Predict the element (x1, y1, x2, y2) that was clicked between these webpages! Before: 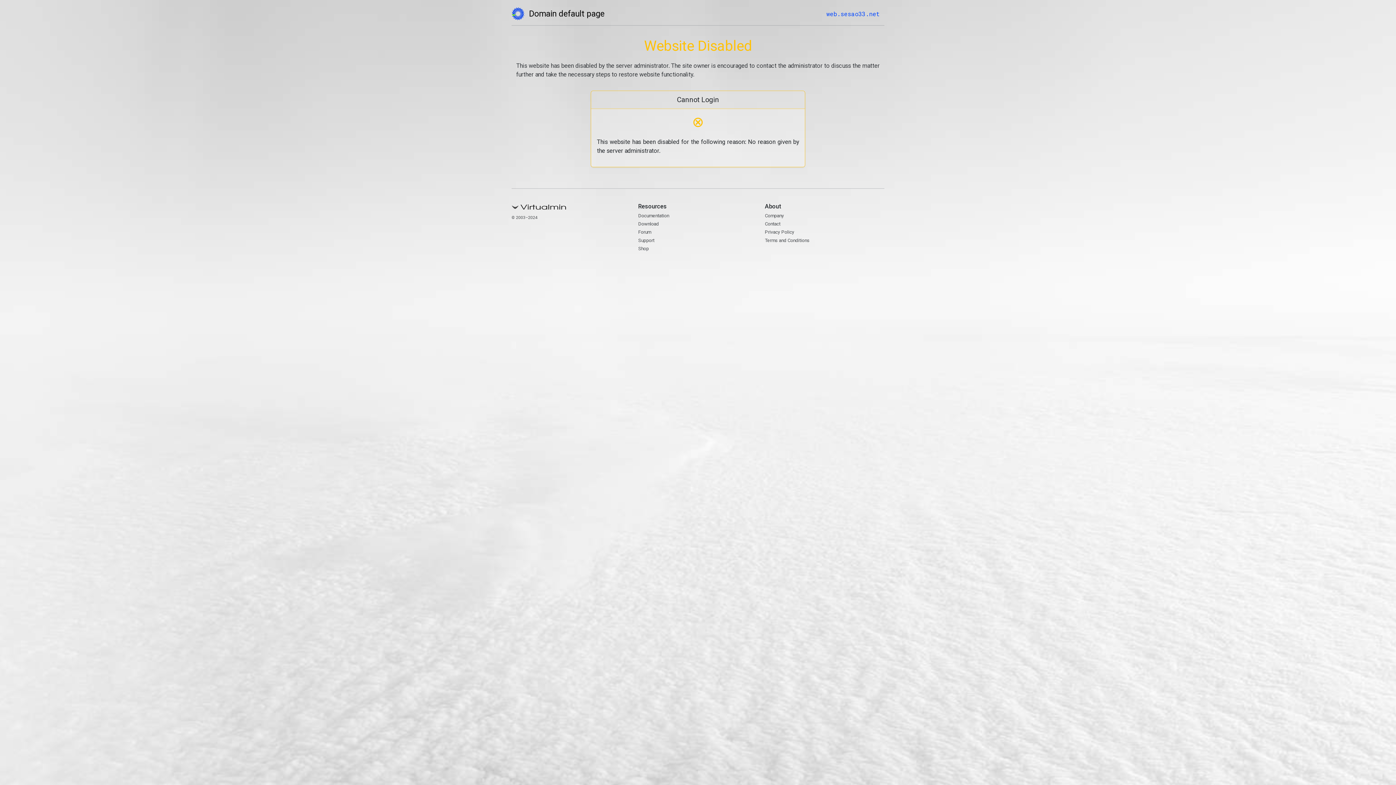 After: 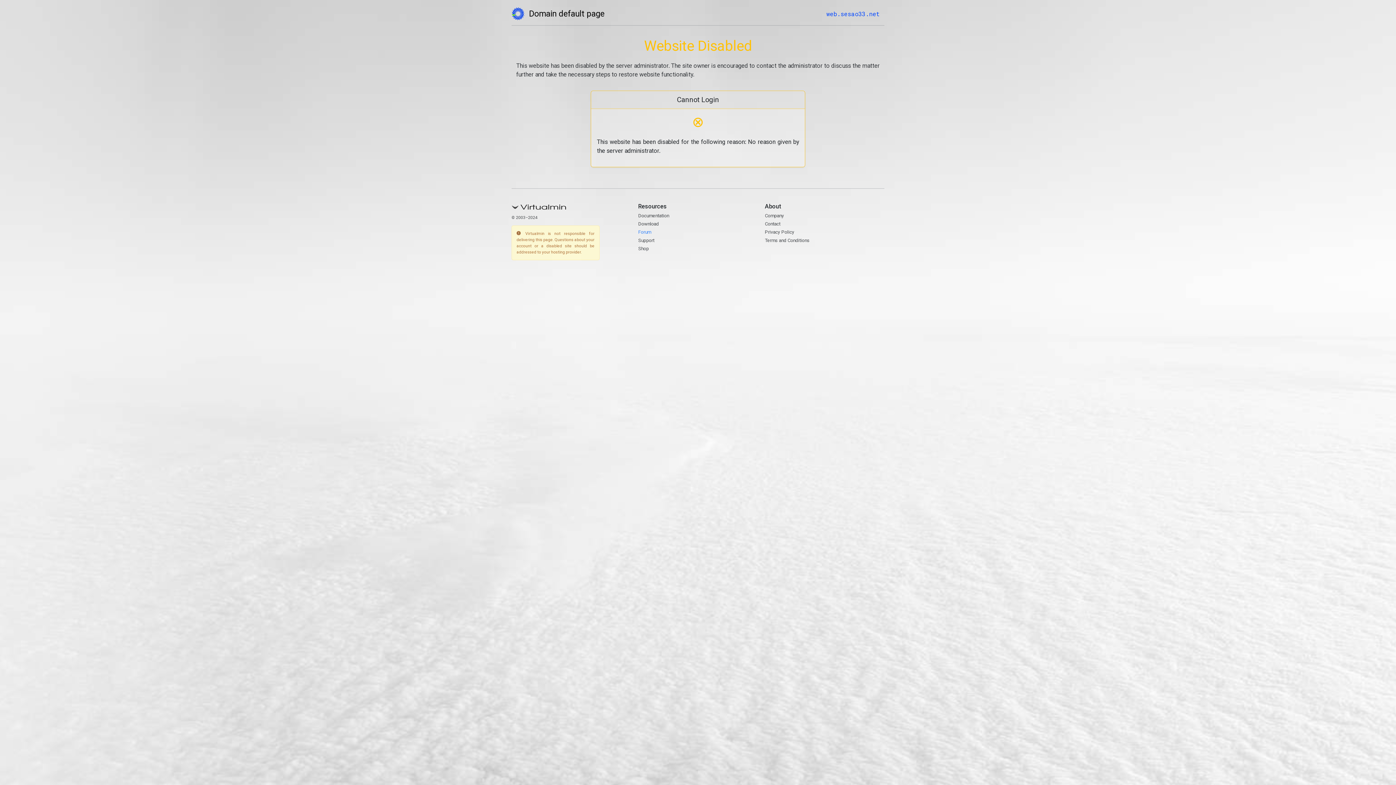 Action: bbox: (638, 229, 651, 235) label: Forum